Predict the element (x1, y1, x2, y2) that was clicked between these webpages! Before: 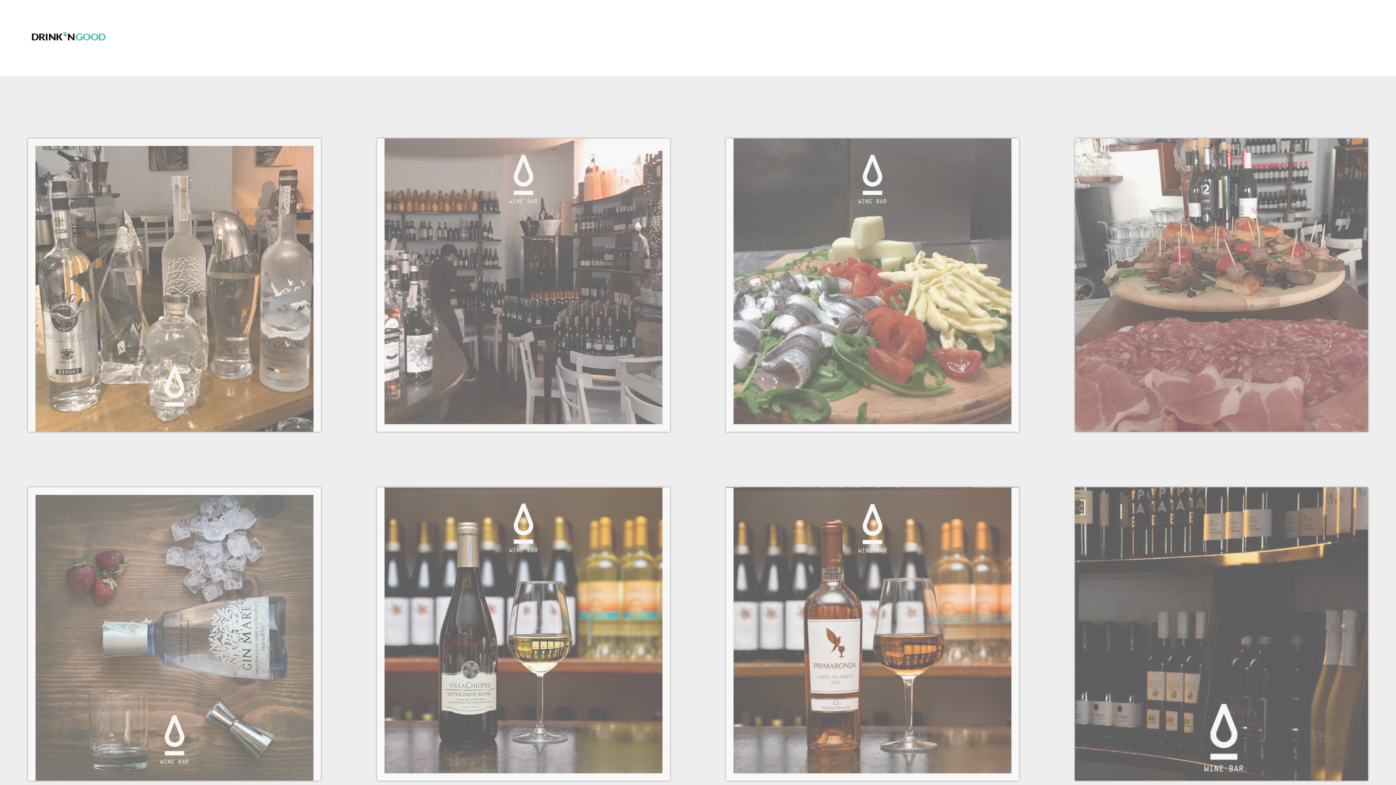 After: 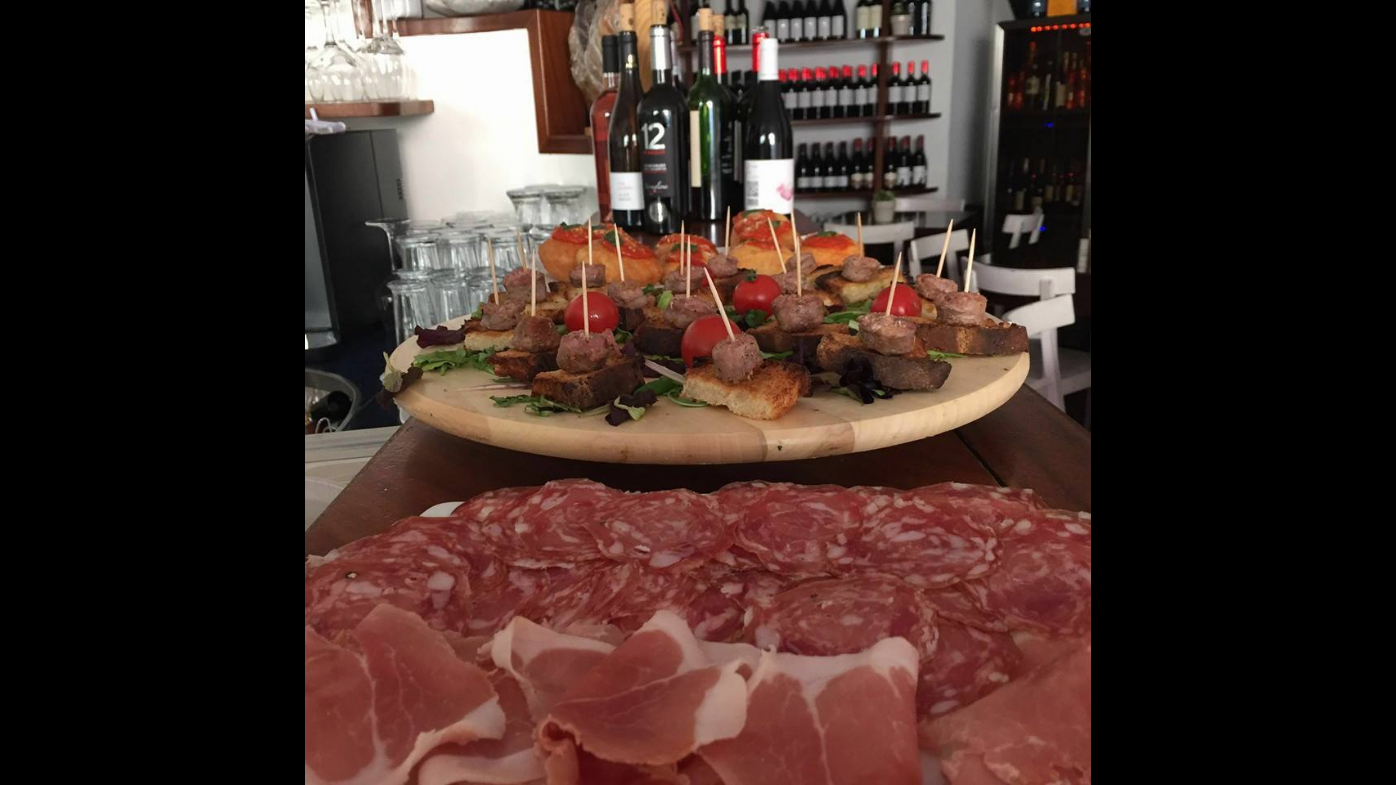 Action: bbox: (1075, 138, 1368, 431)